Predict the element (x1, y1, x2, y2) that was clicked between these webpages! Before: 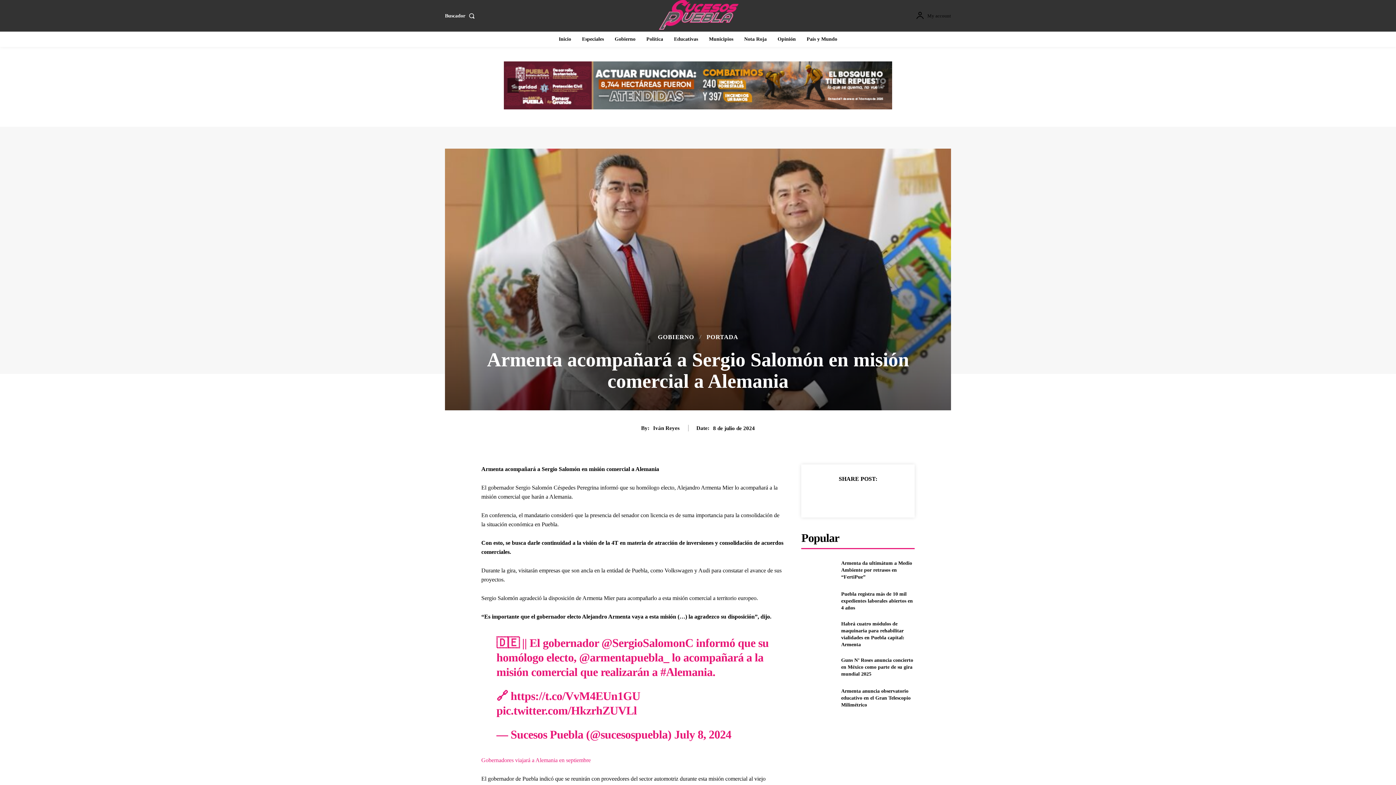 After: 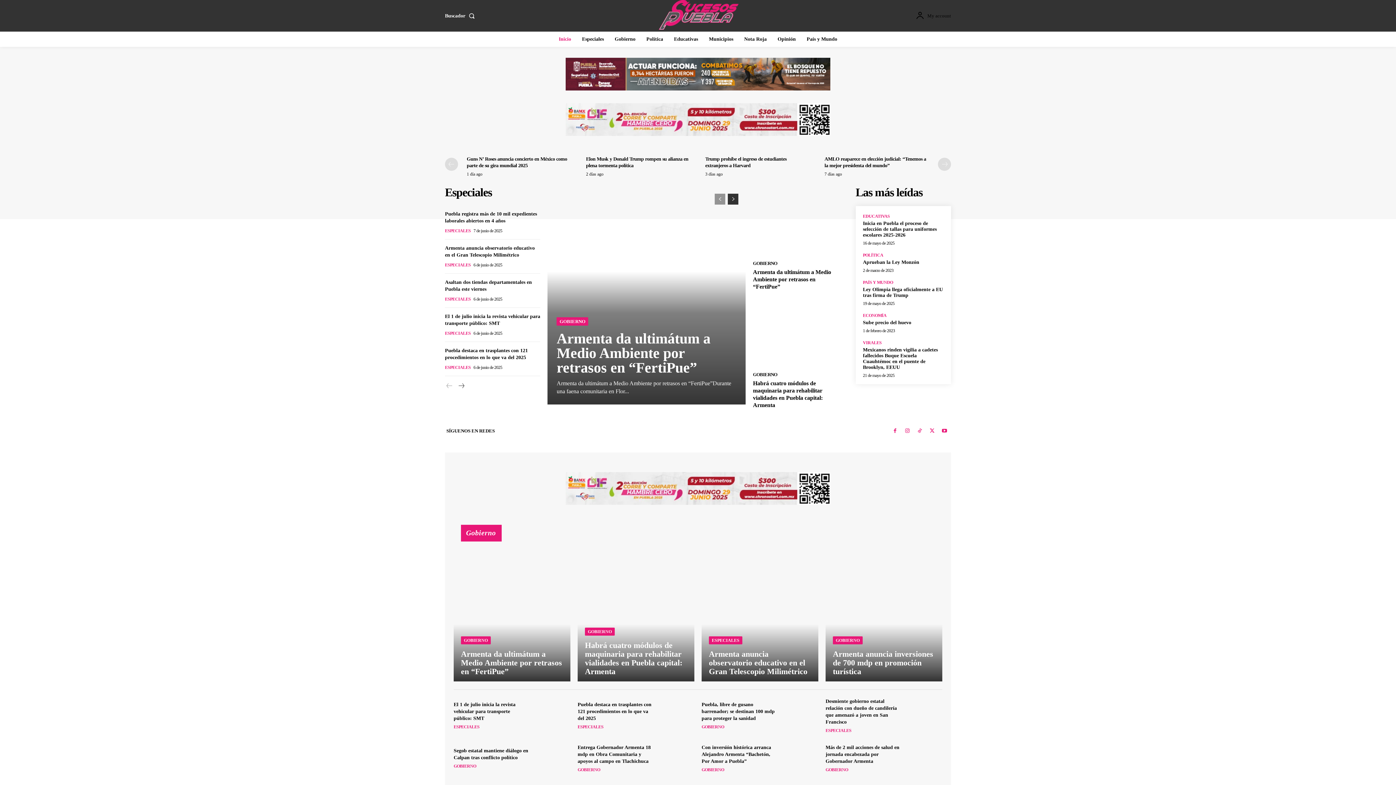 Action: label: Gobernadores viajará a Alemania en septiembre bbox: (481, 757, 590, 763)